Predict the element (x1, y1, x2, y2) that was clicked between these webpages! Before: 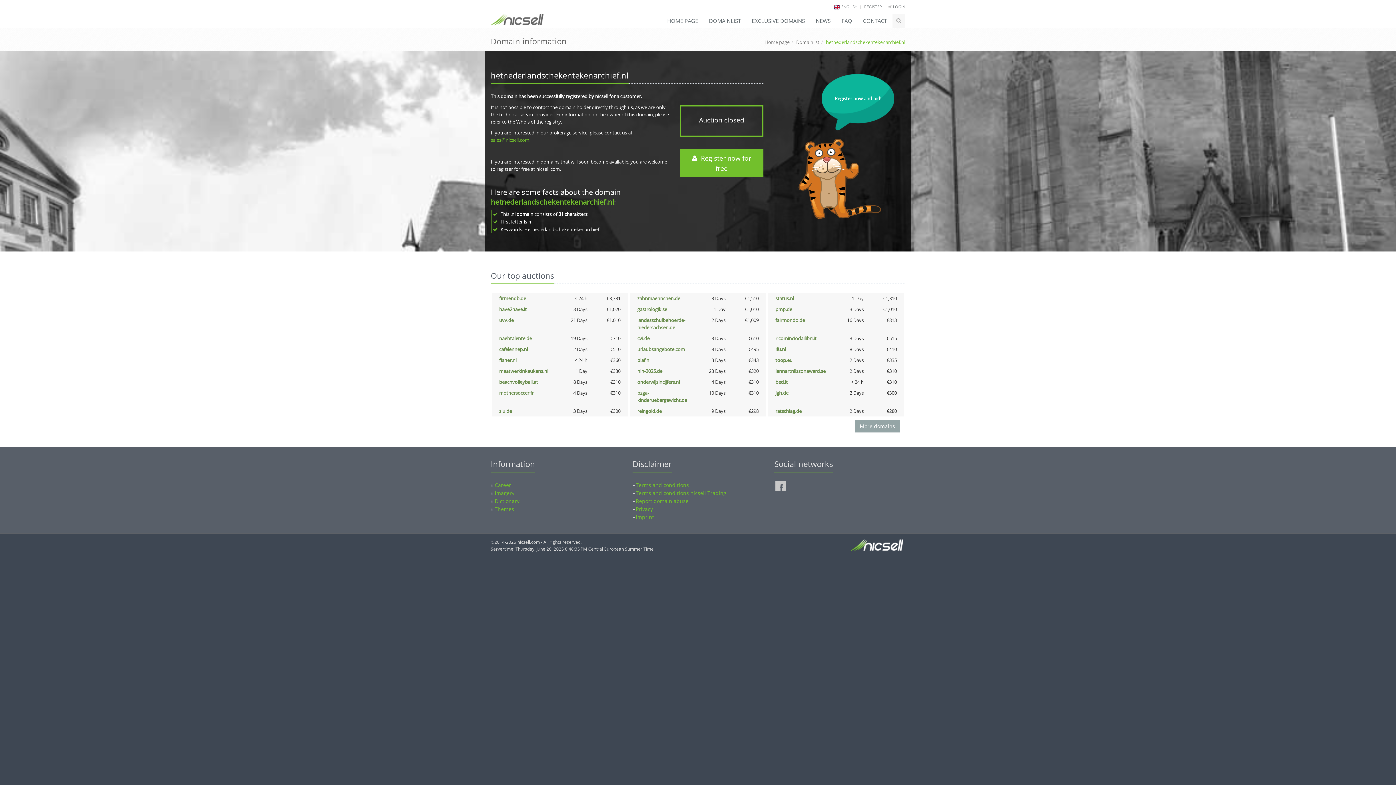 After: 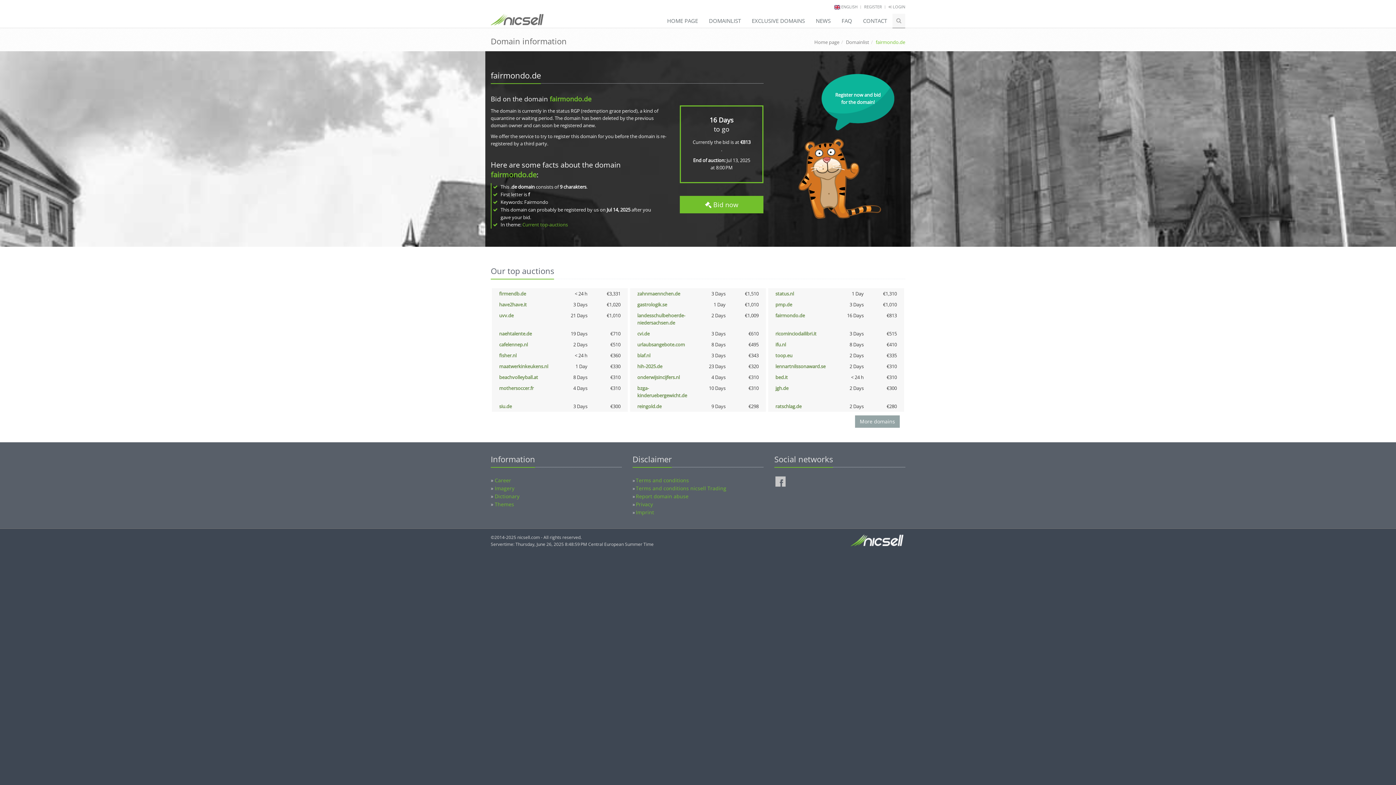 Action: bbox: (775, 317, 805, 323) label: fairmondo.de